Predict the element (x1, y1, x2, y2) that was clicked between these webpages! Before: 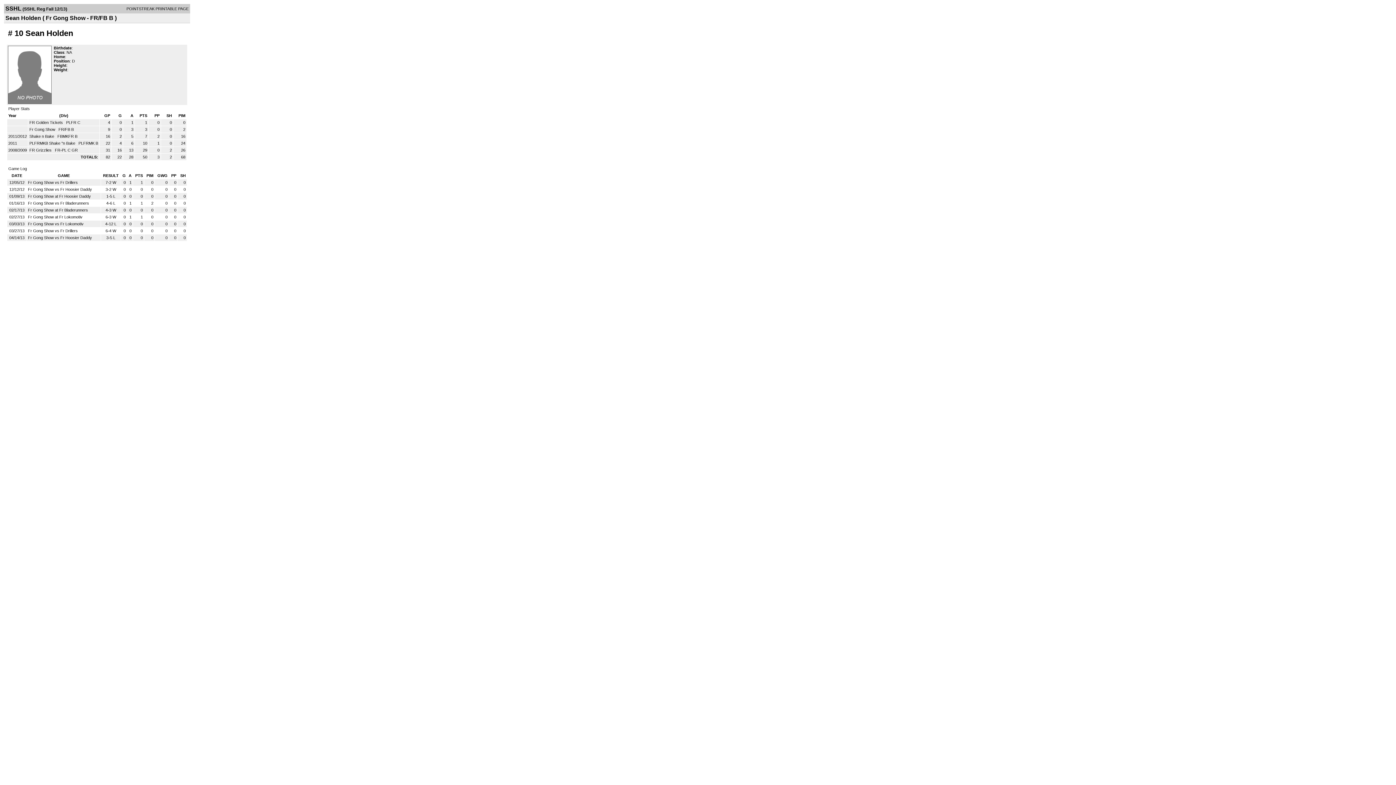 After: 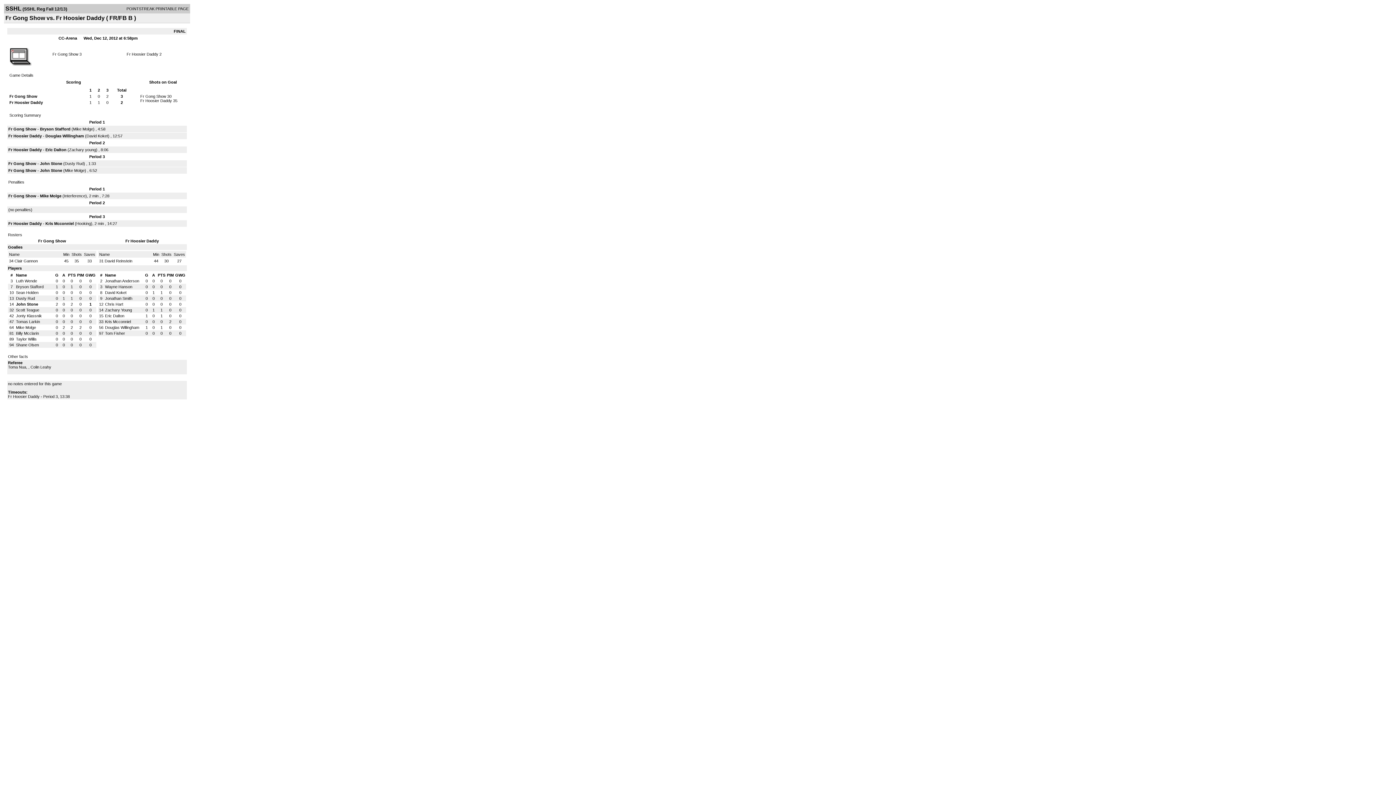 Action: label: Fr Gong Show vs Fr Hoosier Daddy bbox: (28, 187, 92, 191)